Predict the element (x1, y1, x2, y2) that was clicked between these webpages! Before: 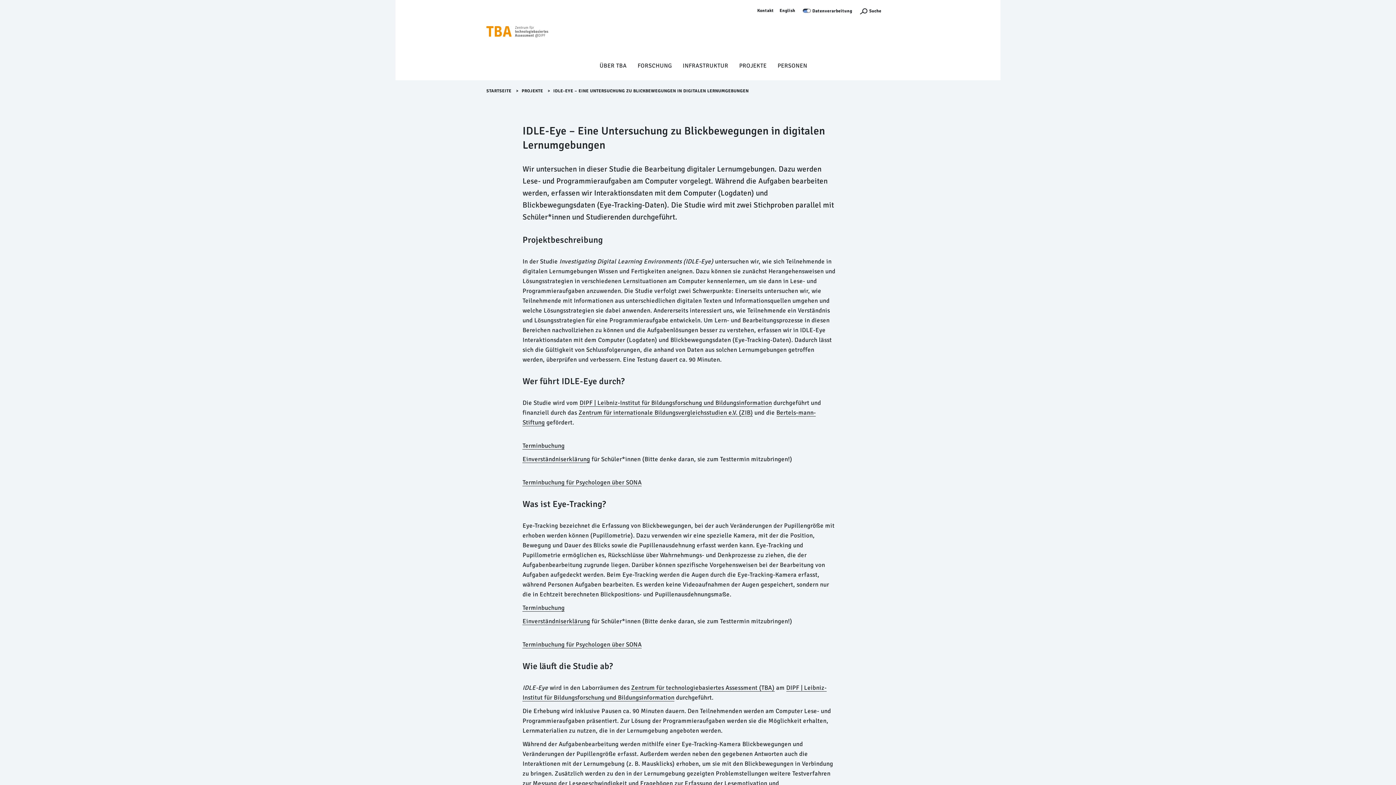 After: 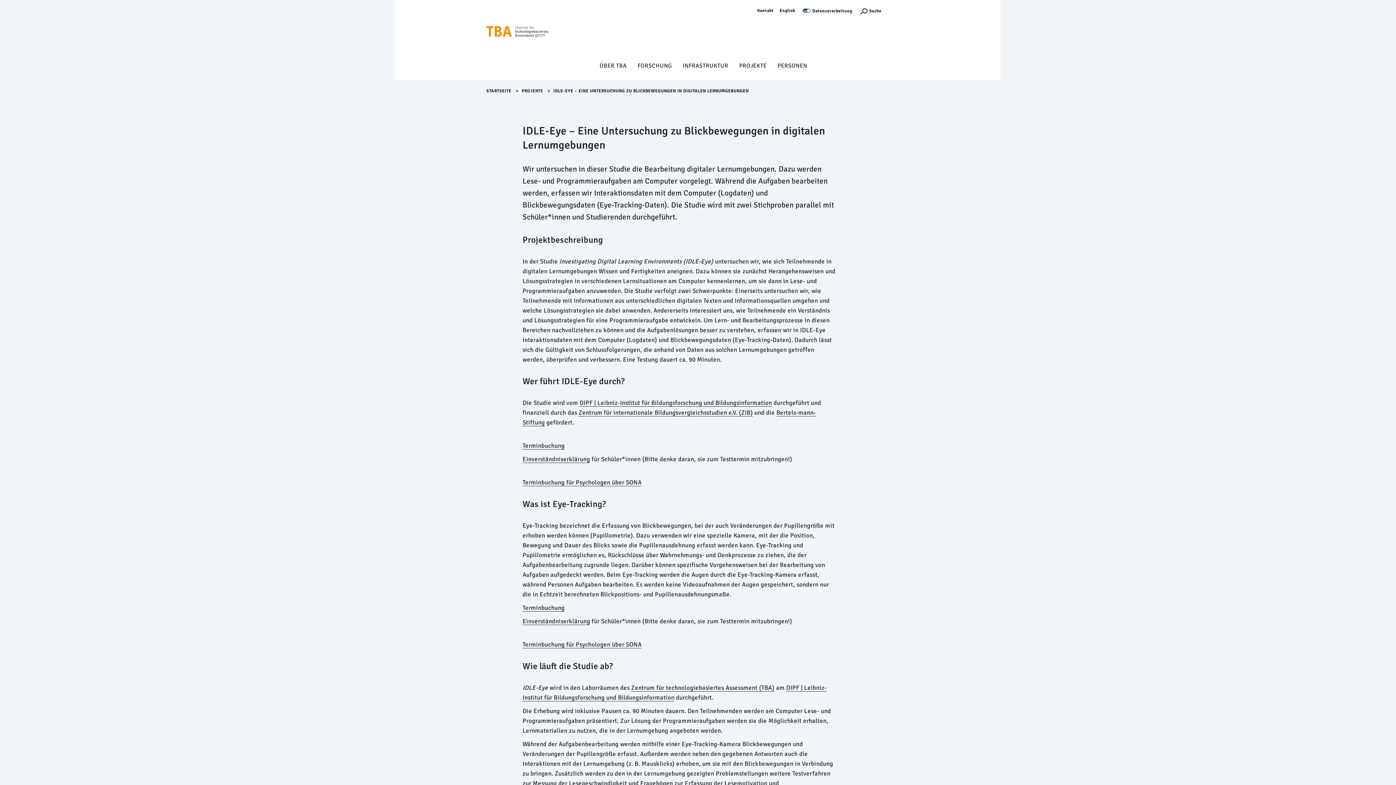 Action: label: Terminbuchung bbox: (522, 442, 564, 449)